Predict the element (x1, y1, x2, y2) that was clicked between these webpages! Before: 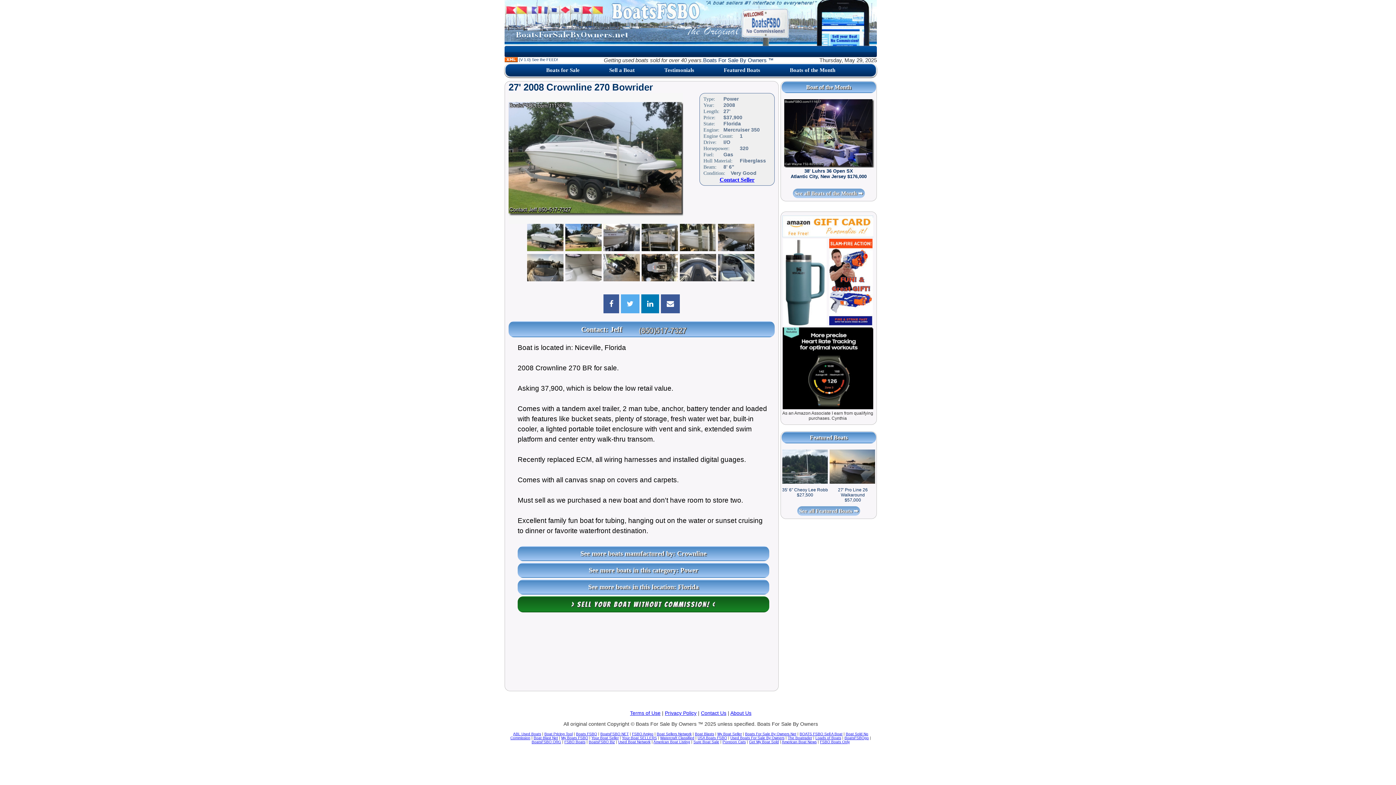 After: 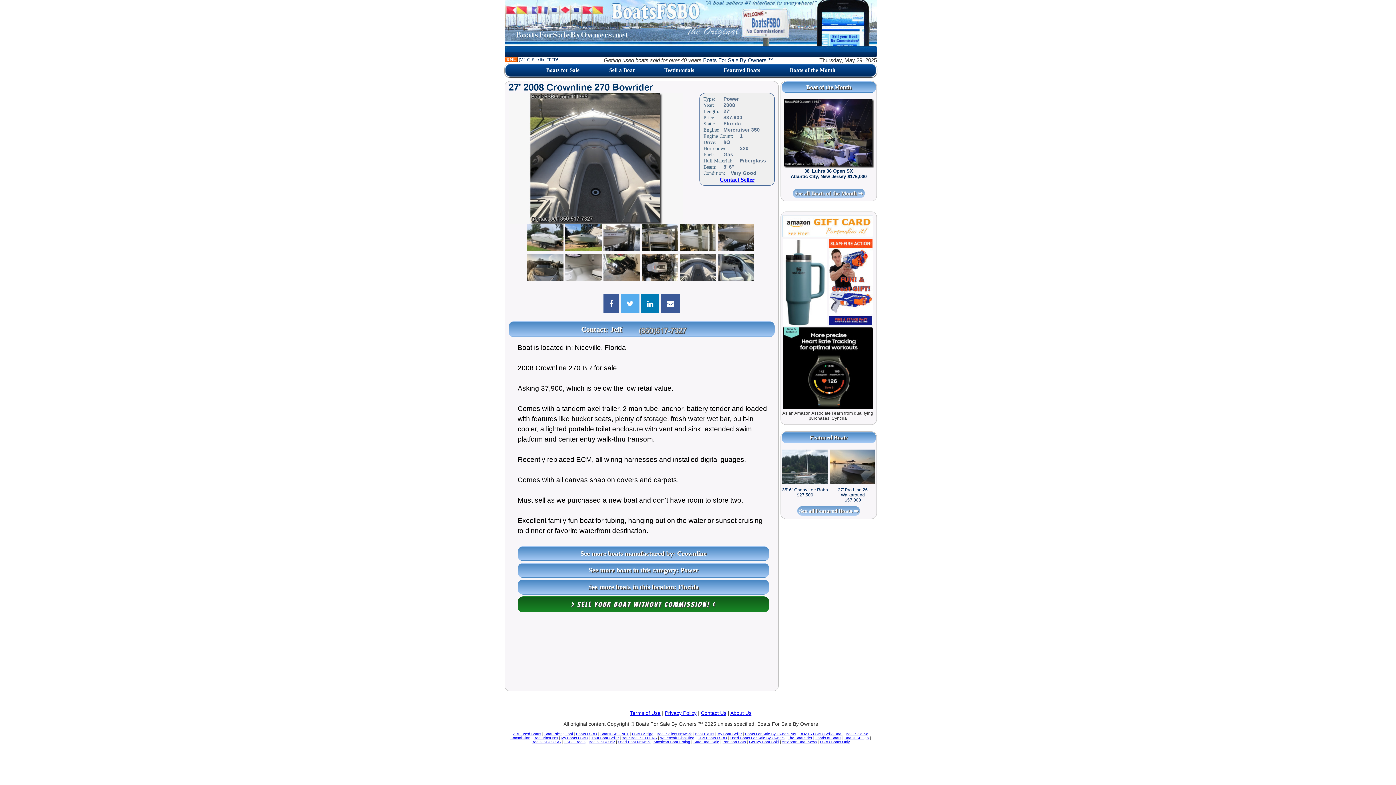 Action: bbox: (680, 275, 716, 283)